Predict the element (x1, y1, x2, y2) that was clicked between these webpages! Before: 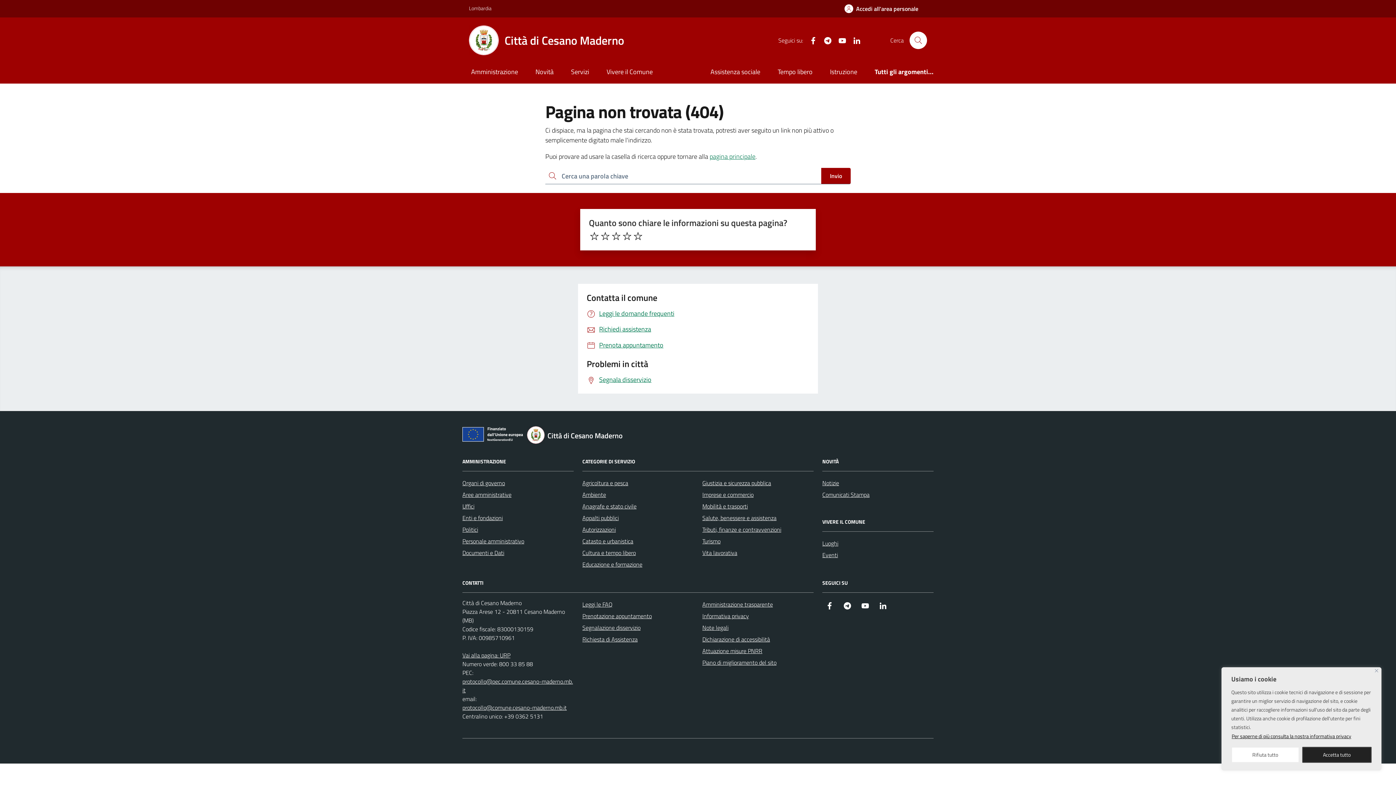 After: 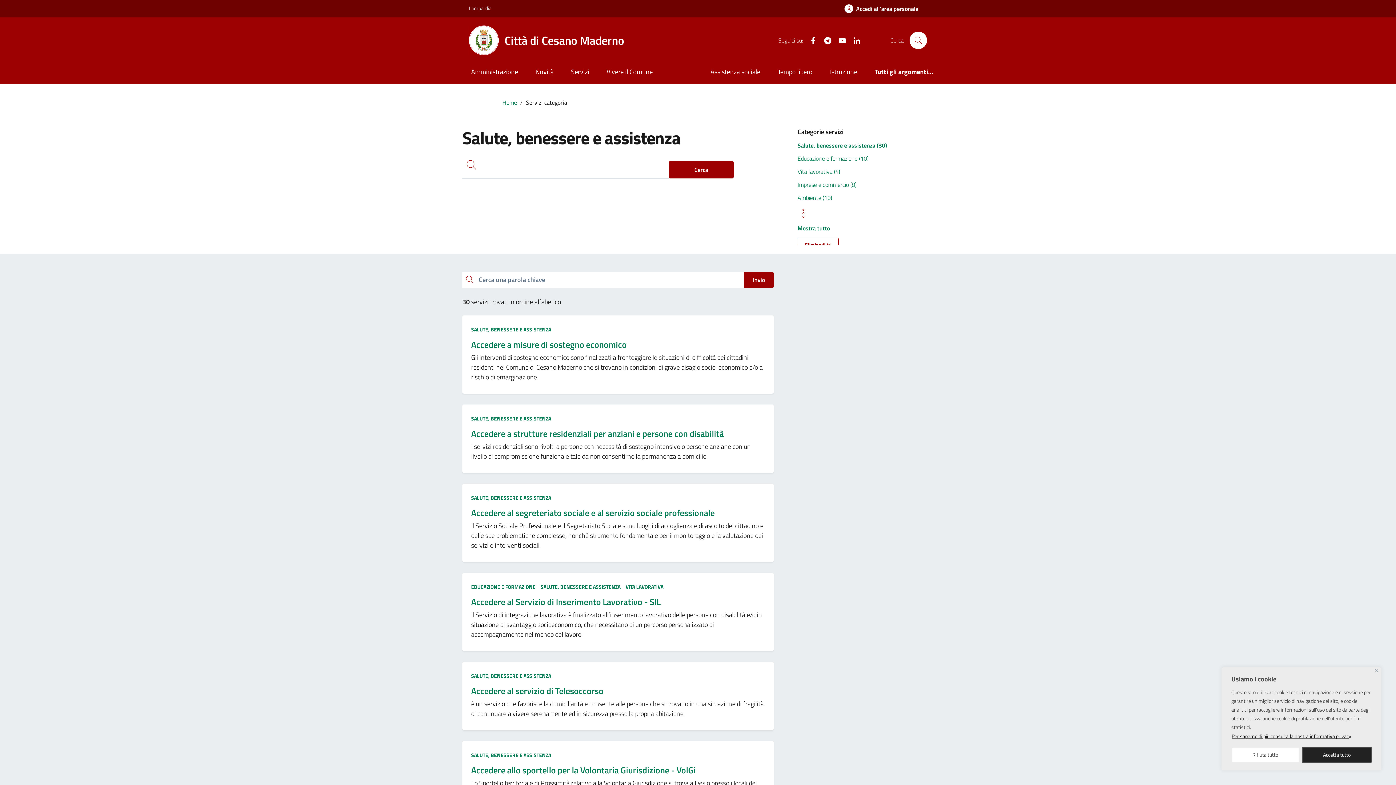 Action: label: Salute, benessere e assistenza bbox: (702, 512, 776, 523)